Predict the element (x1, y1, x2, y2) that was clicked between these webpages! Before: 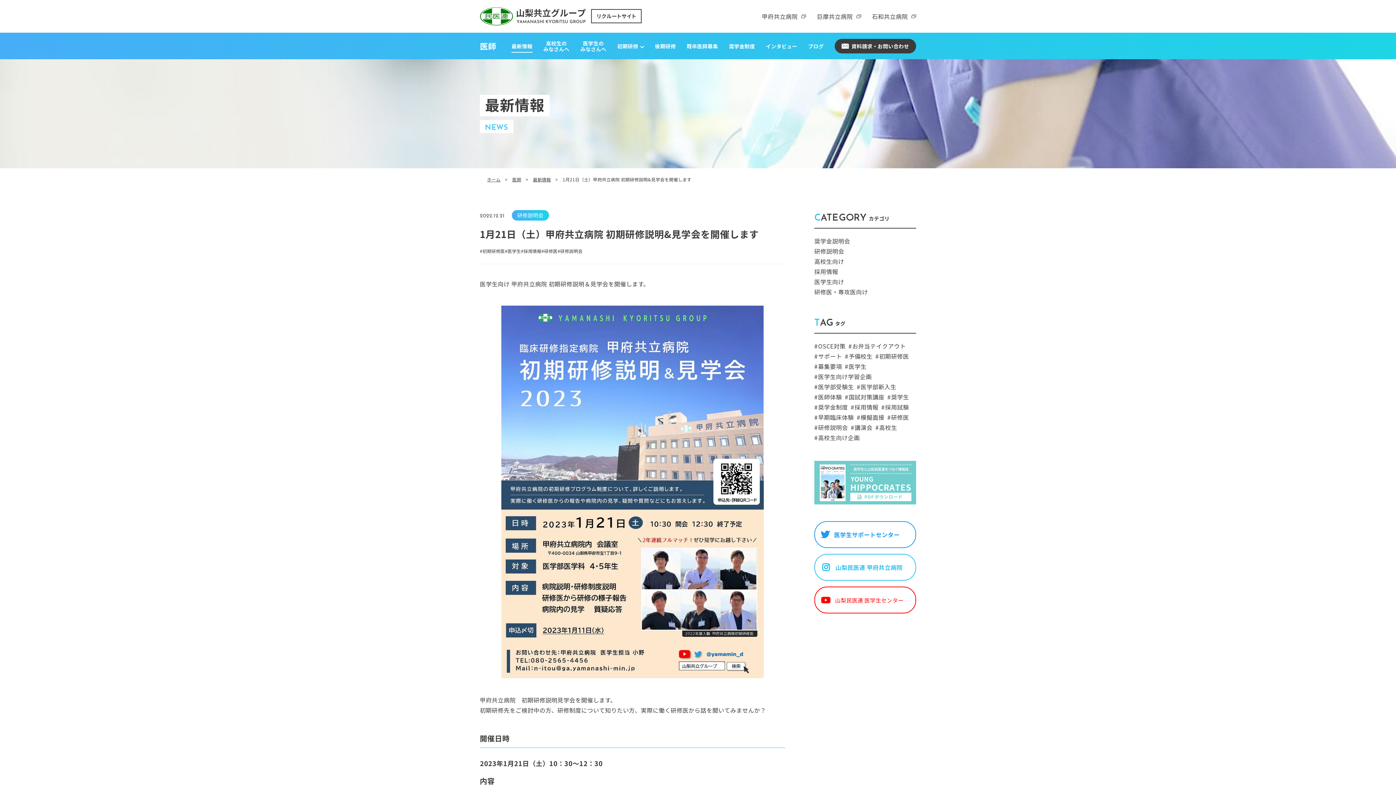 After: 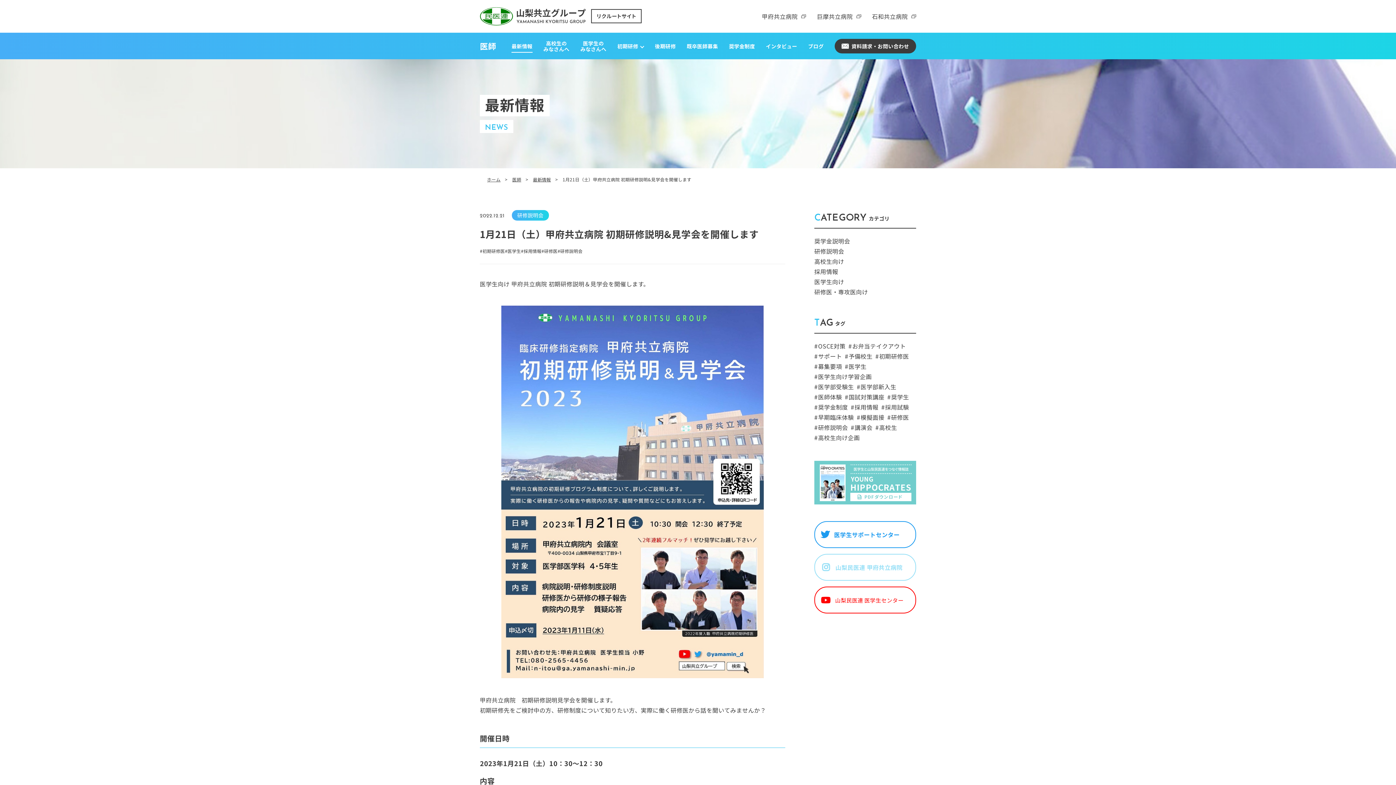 Action: bbox: (814, 554, 916, 581) label: 山梨民医連 甲府共立病院